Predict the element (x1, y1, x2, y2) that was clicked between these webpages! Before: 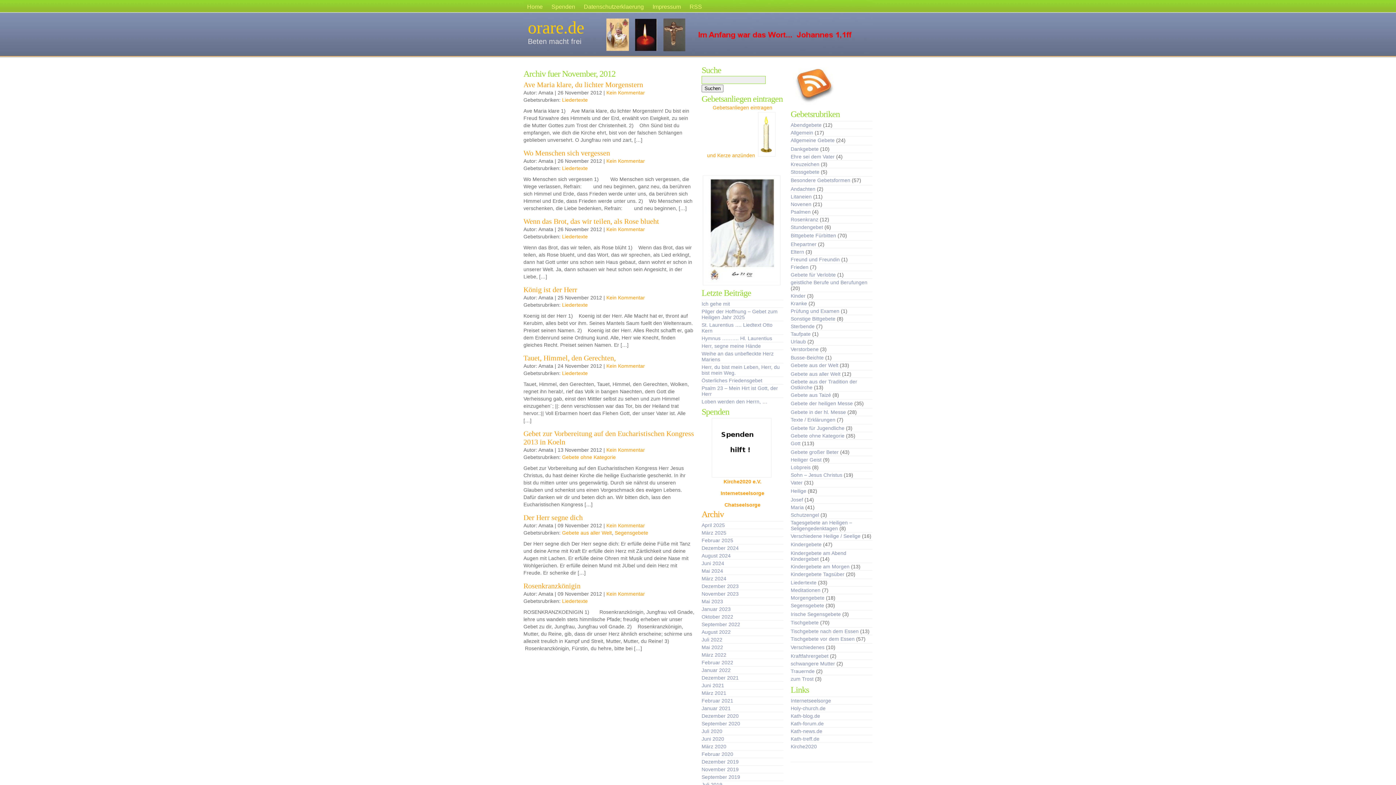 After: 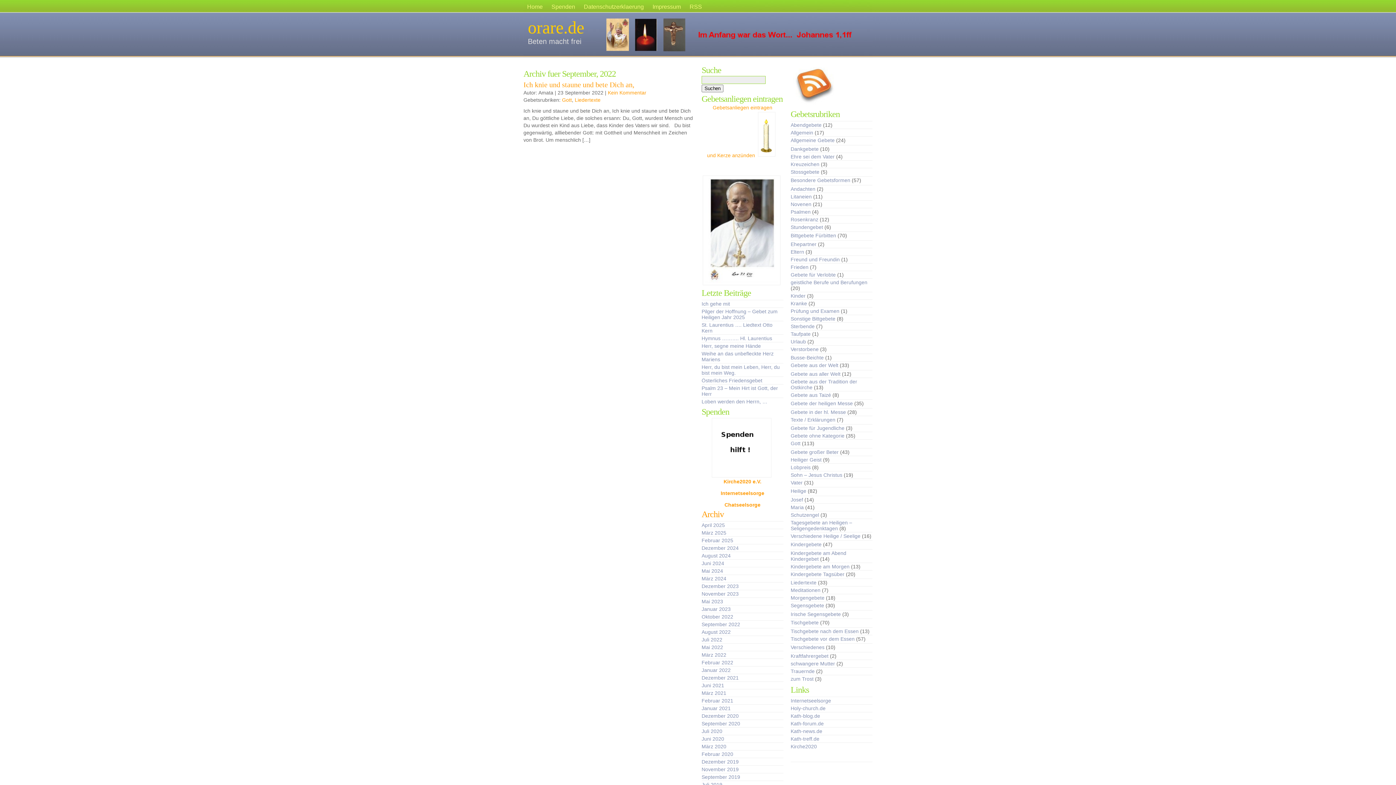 Action: label: September 2022 bbox: (701, 621, 740, 627)